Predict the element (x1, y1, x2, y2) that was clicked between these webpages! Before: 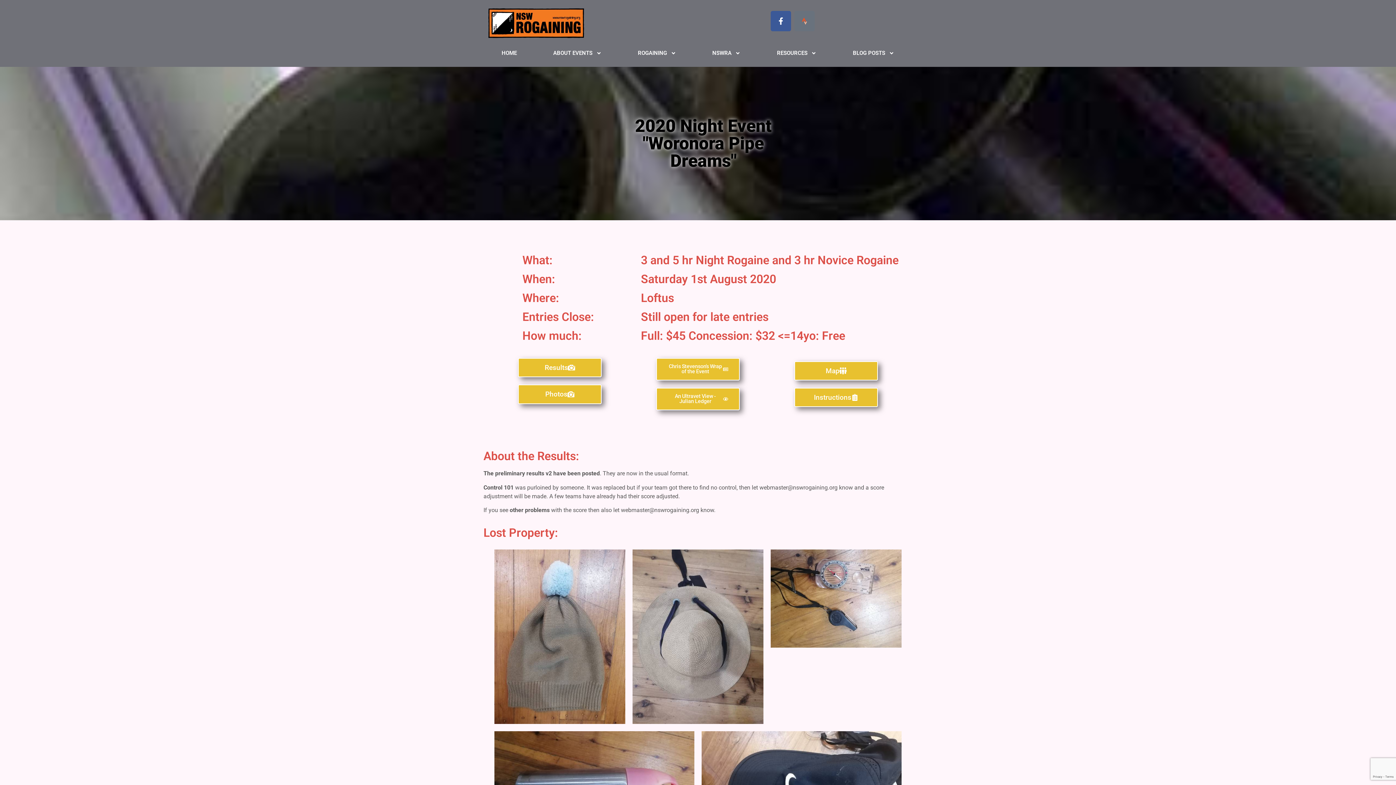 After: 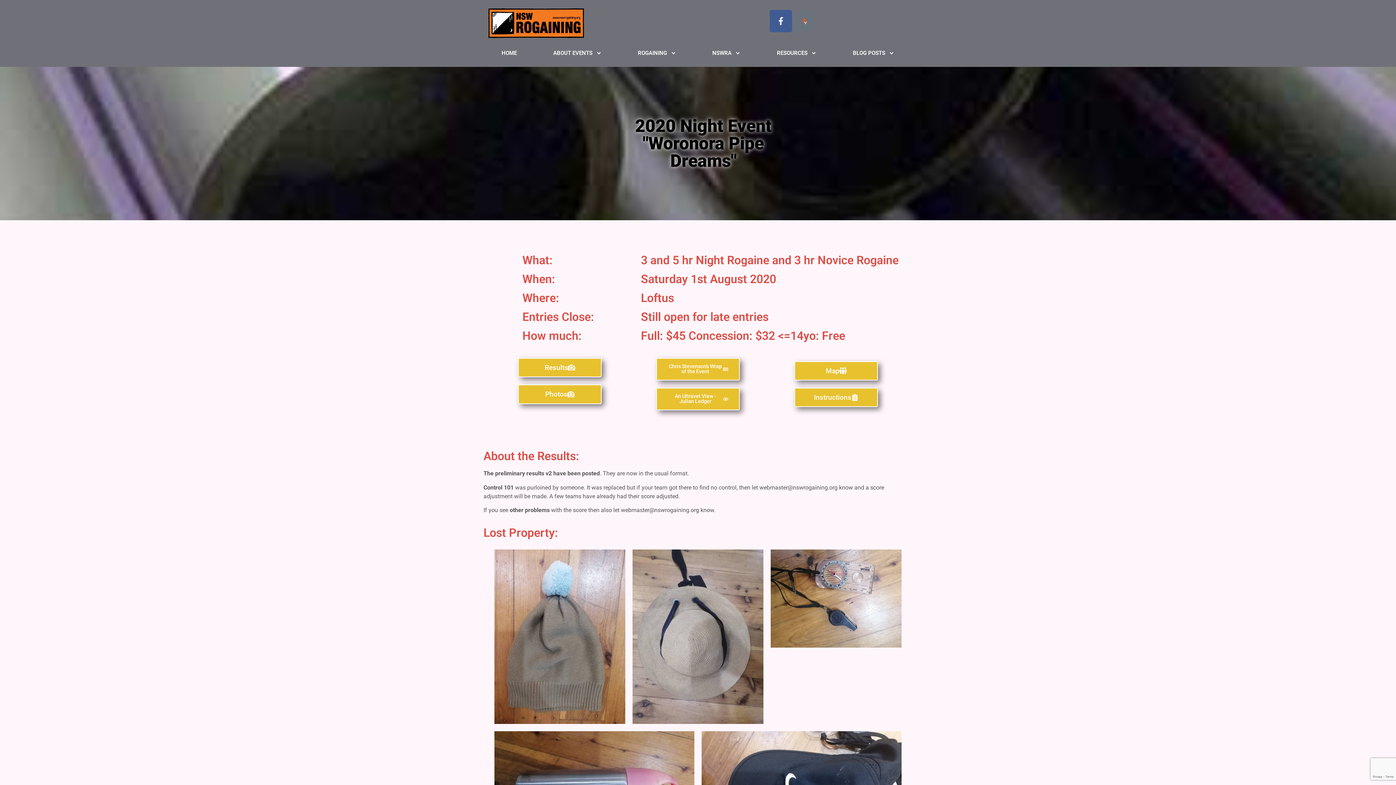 Action: bbox: (770, 10, 791, 31) label: Facebook-f